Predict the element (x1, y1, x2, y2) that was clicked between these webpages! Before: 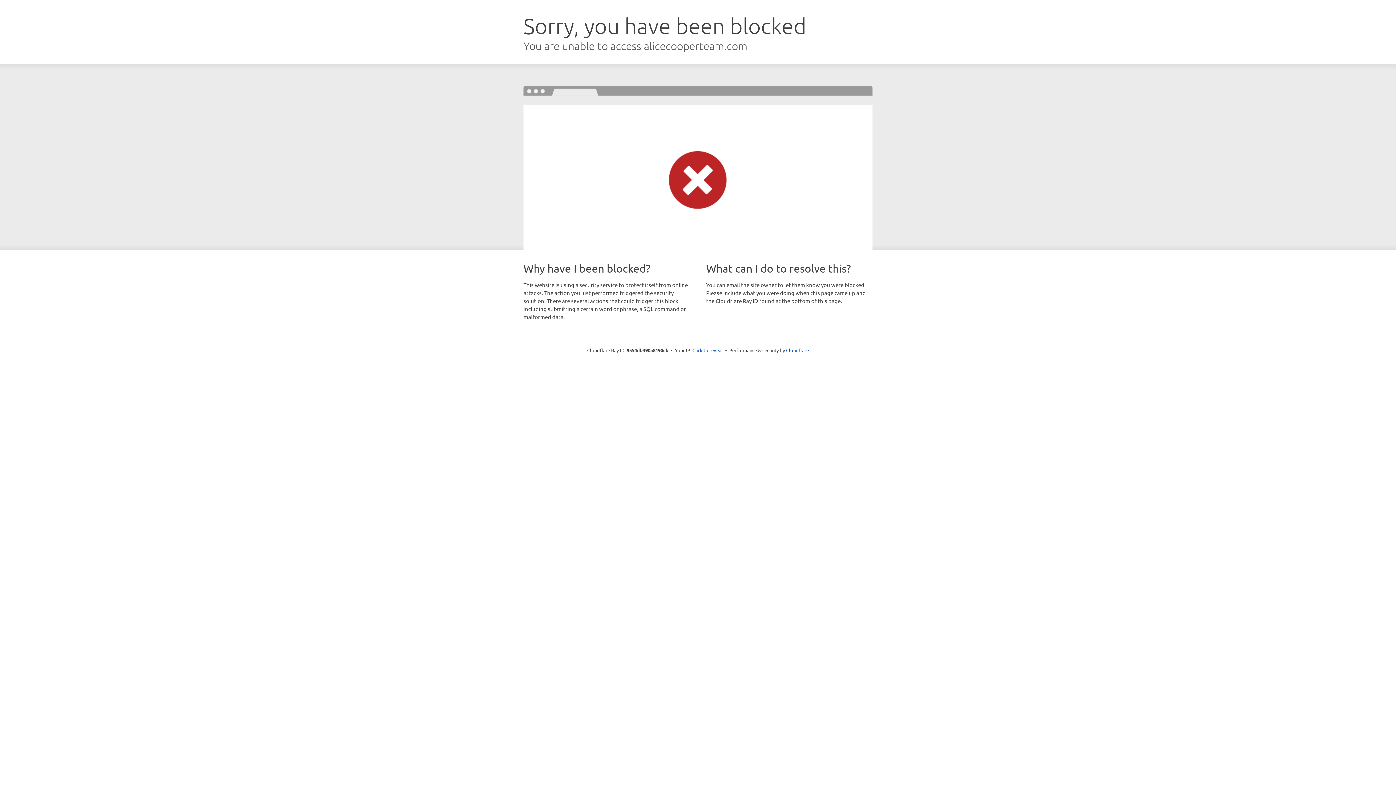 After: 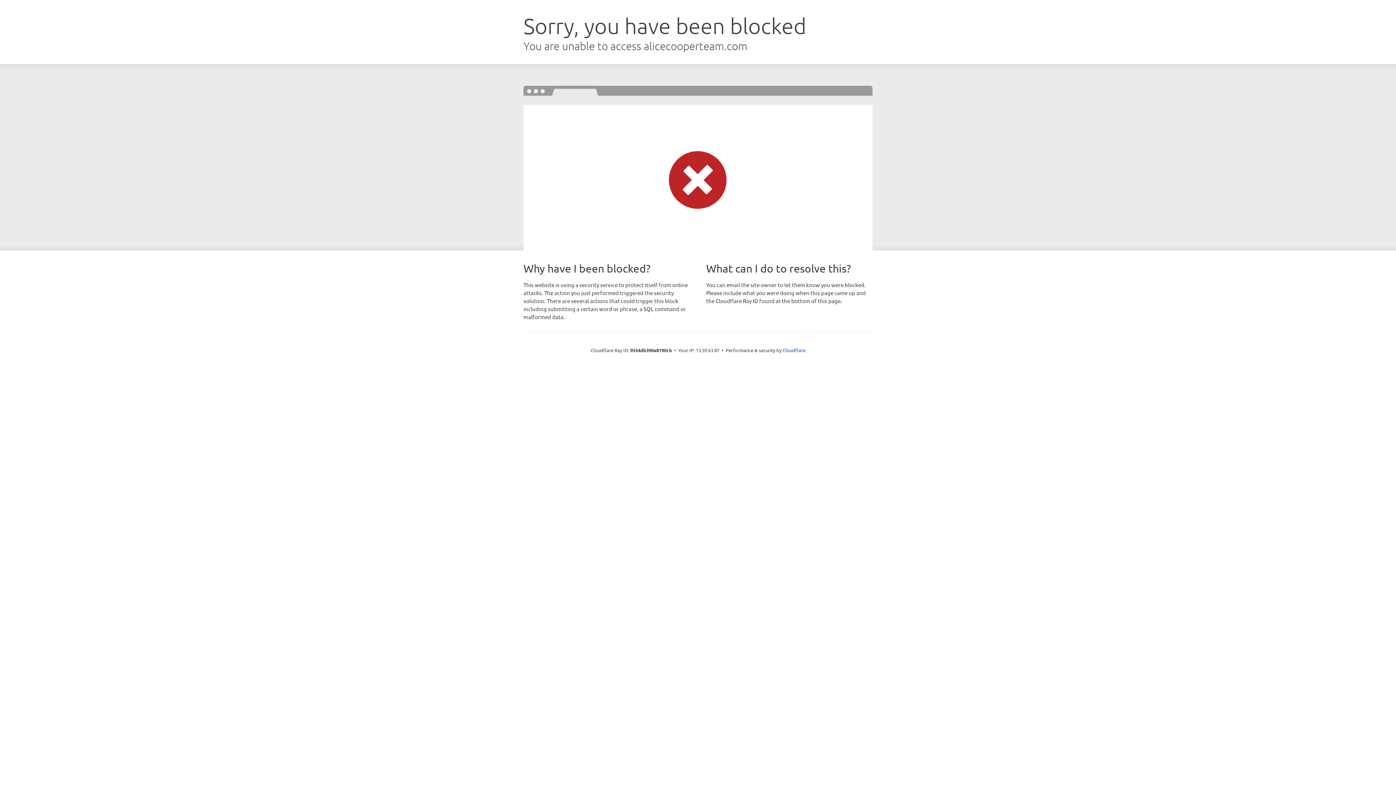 Action: bbox: (692, 346, 723, 353) label: Click to reveal